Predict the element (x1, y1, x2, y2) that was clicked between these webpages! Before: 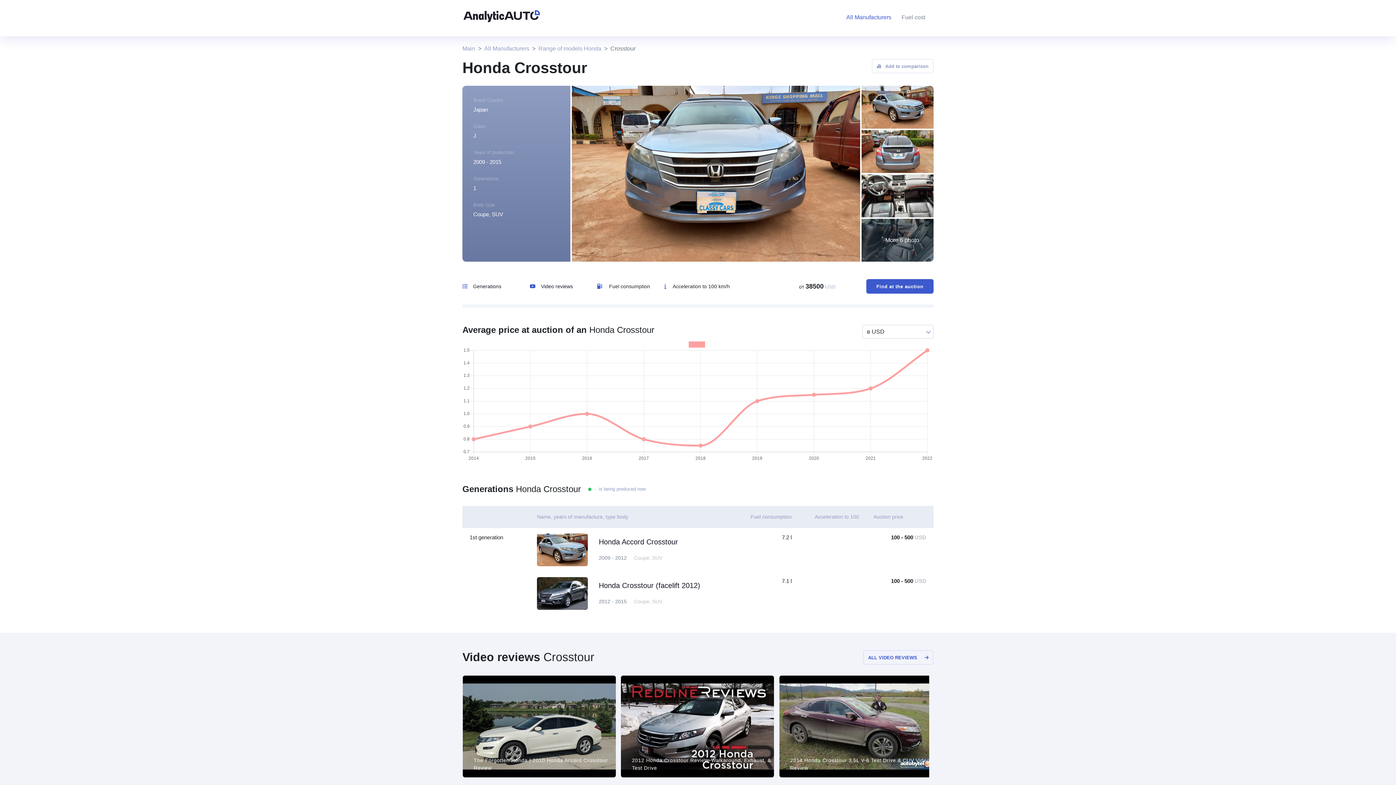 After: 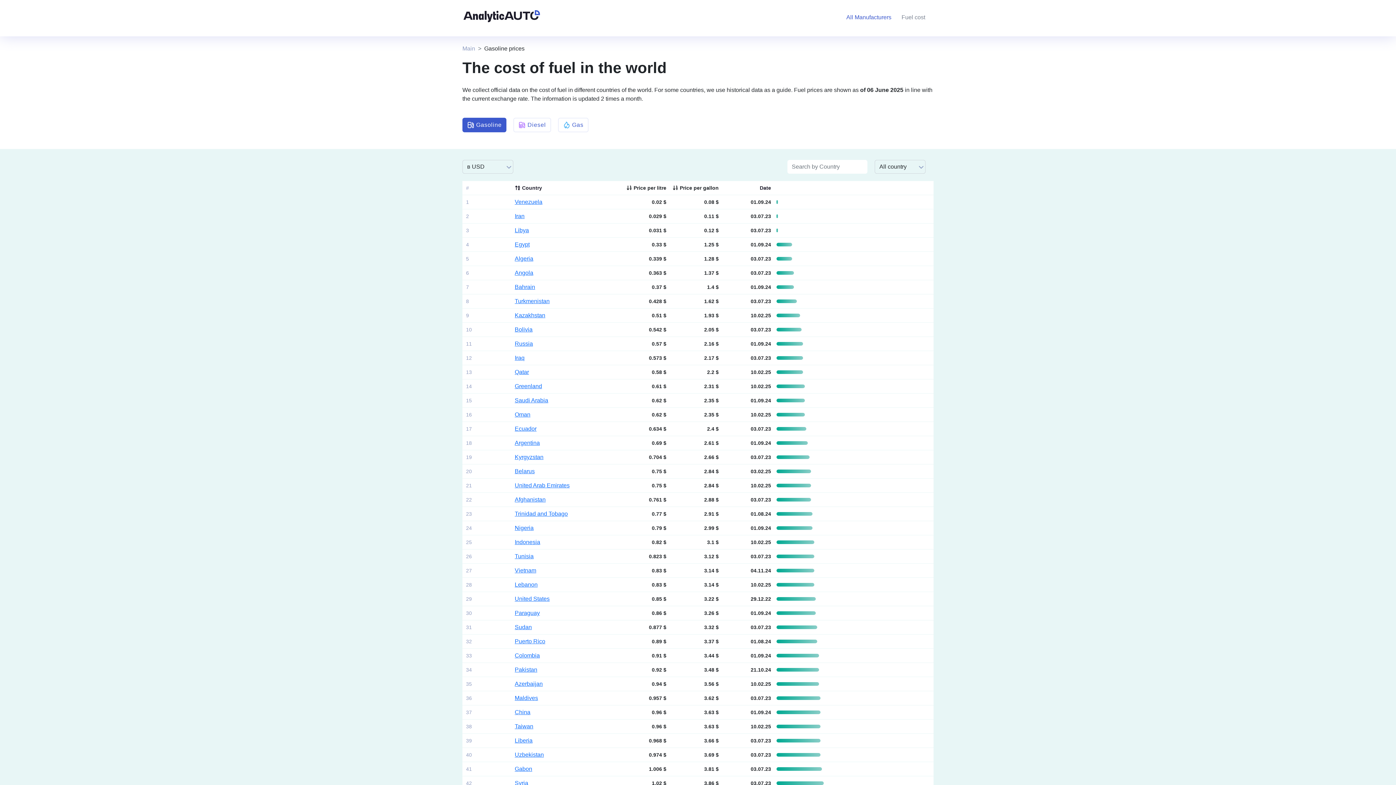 Action: bbox: (898, 10, 932, 24) label: Fuel cost